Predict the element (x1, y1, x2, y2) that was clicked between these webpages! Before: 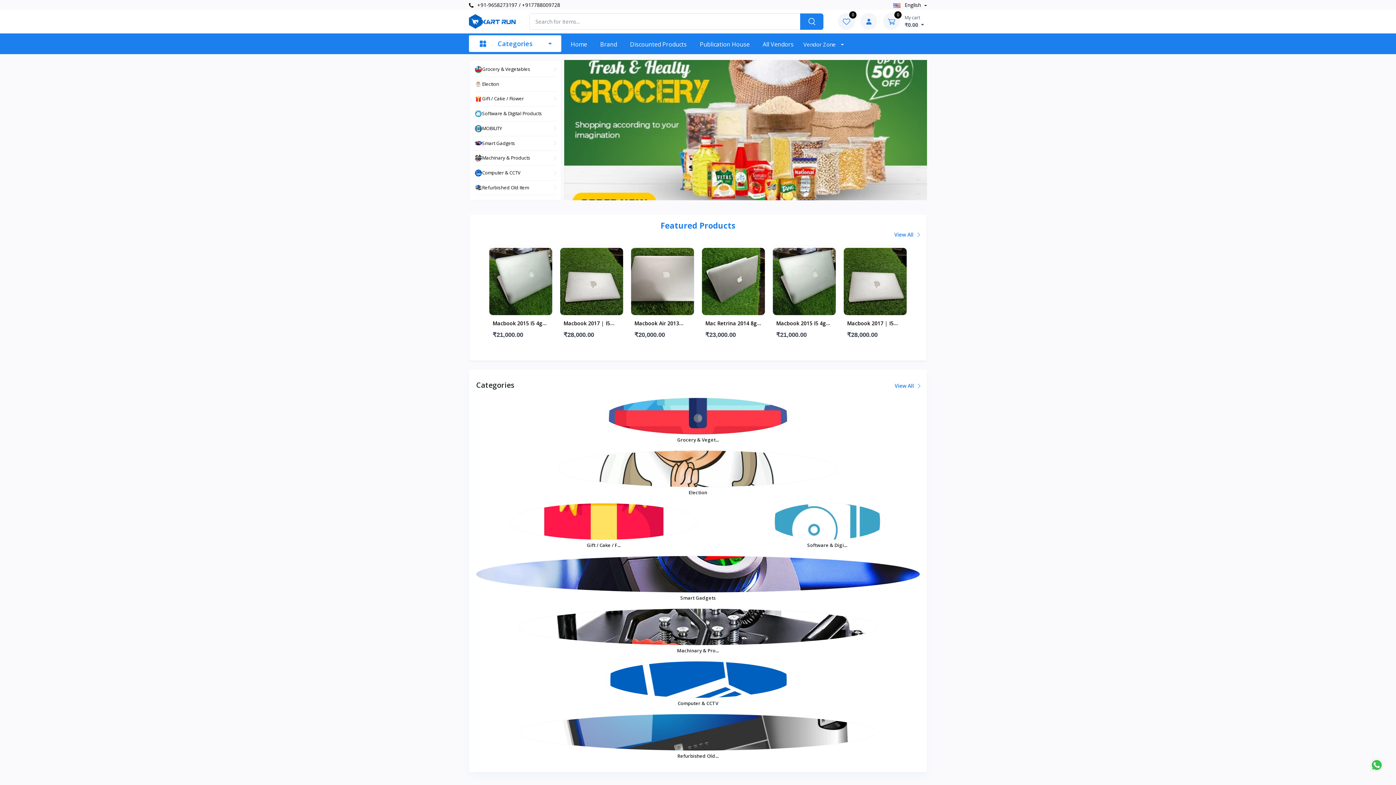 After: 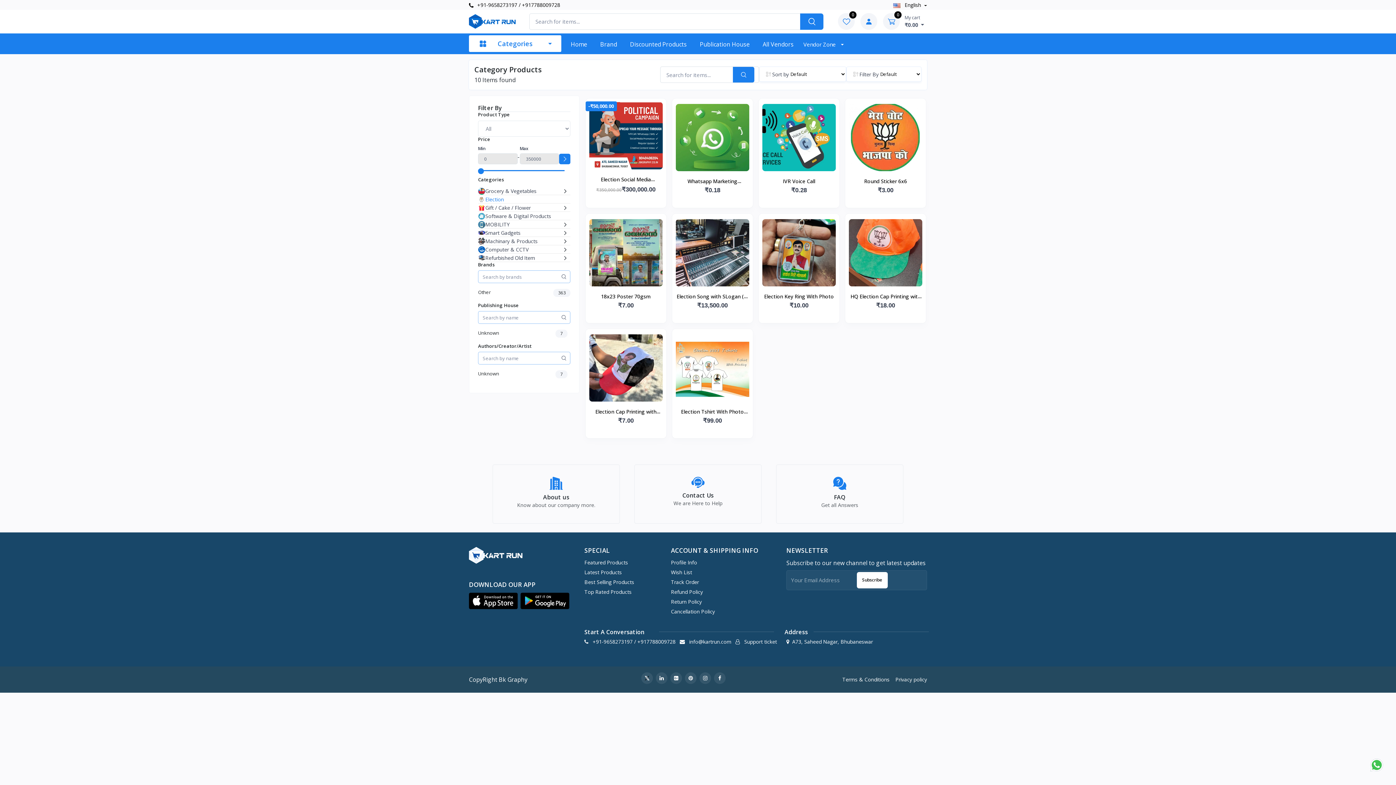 Action: label: Election bbox: (474, 80, 557, 87)